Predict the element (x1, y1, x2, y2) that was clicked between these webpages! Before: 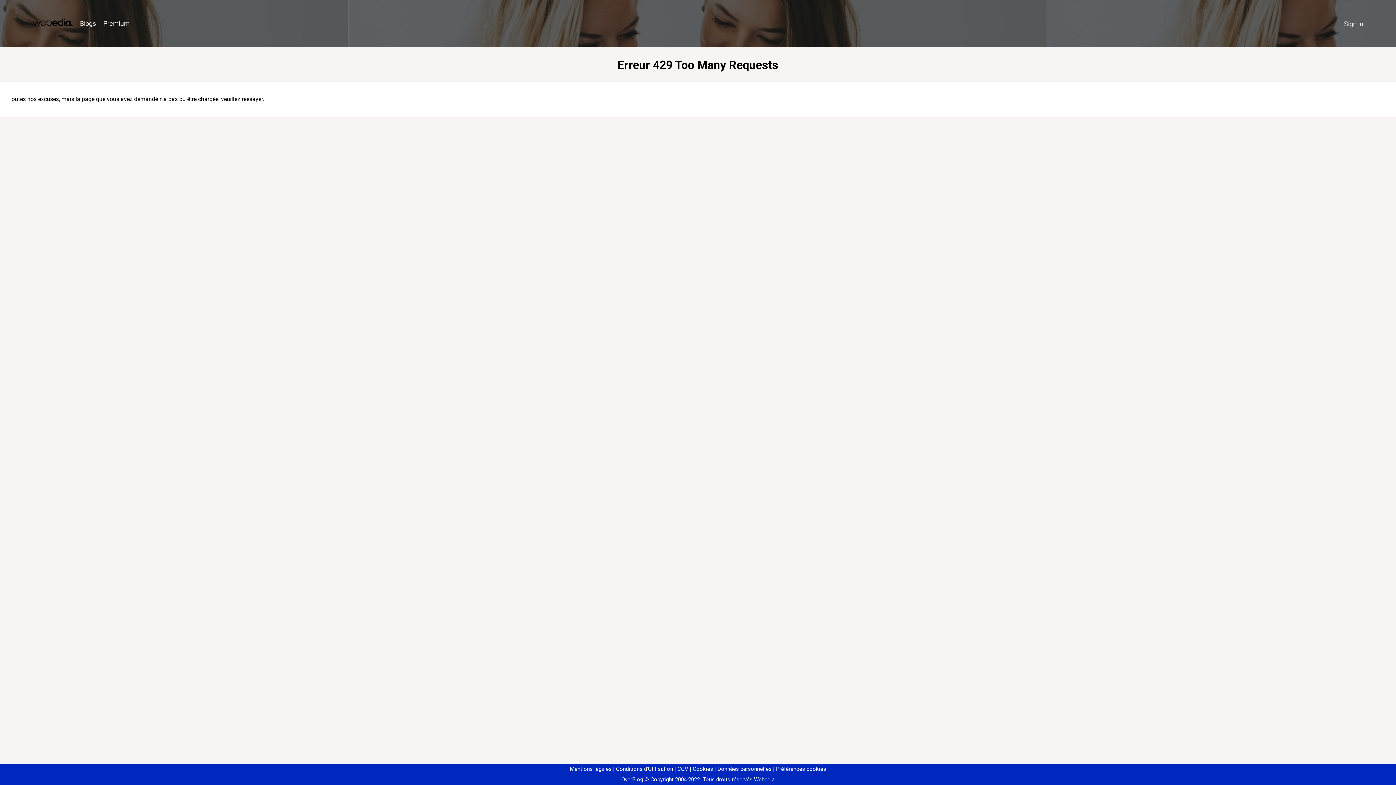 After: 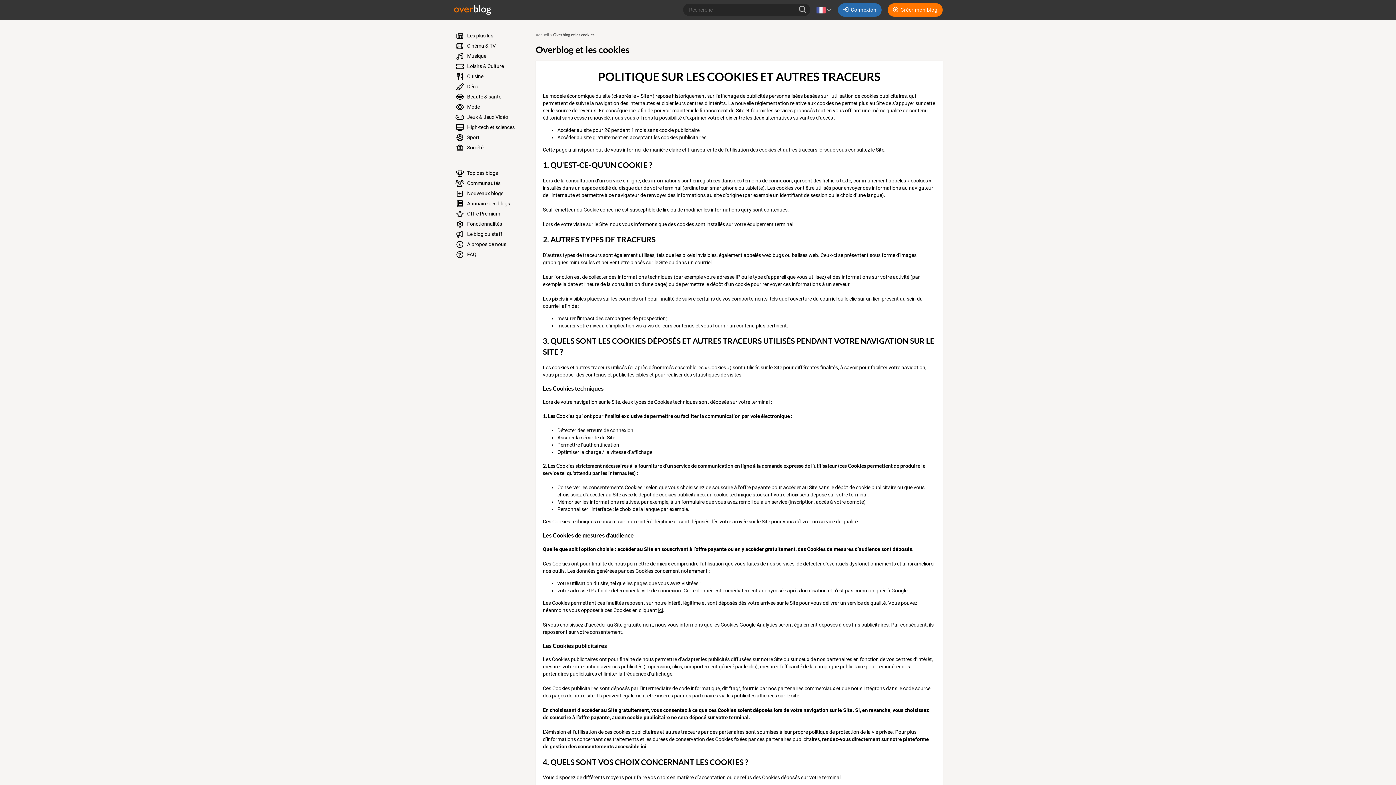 Action: bbox: (690, 766, 713, 772) label: Cookies